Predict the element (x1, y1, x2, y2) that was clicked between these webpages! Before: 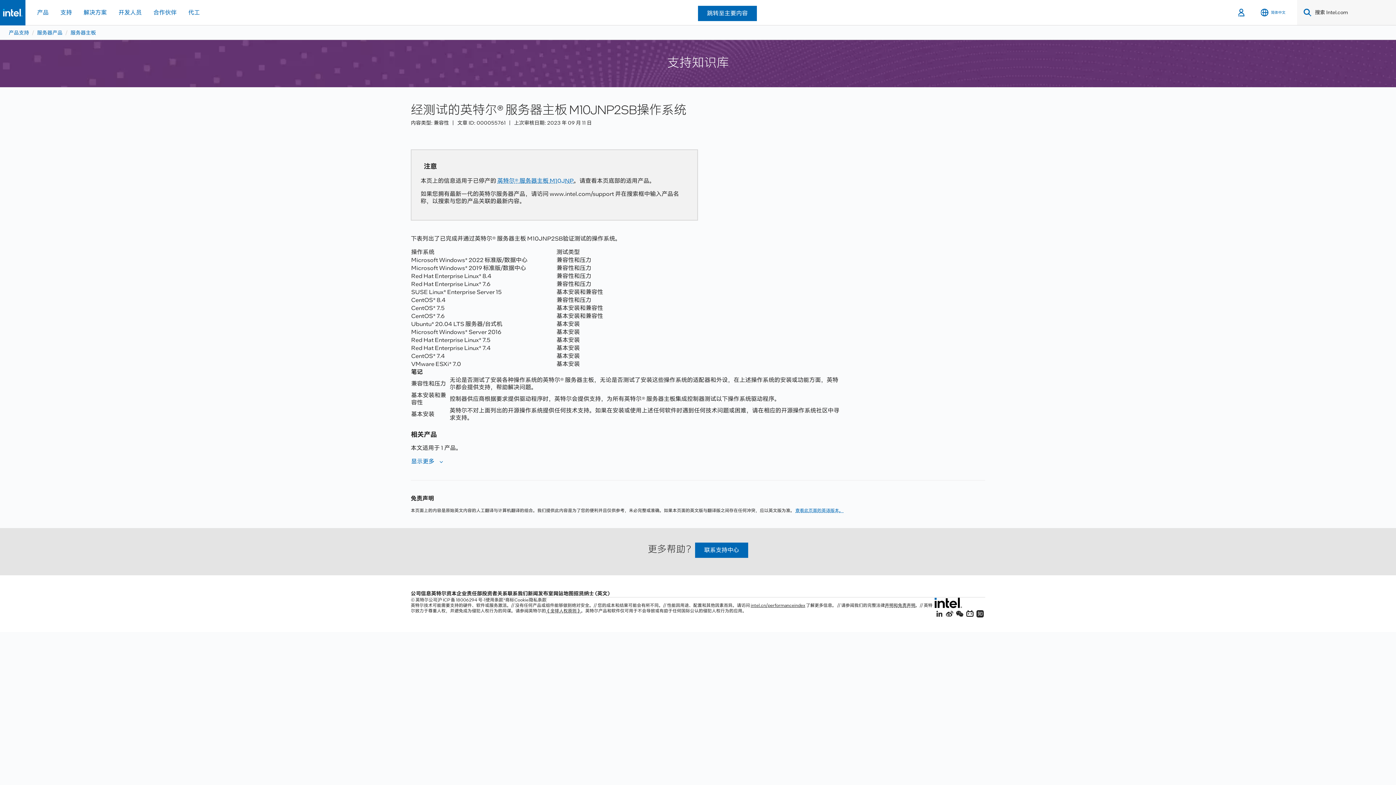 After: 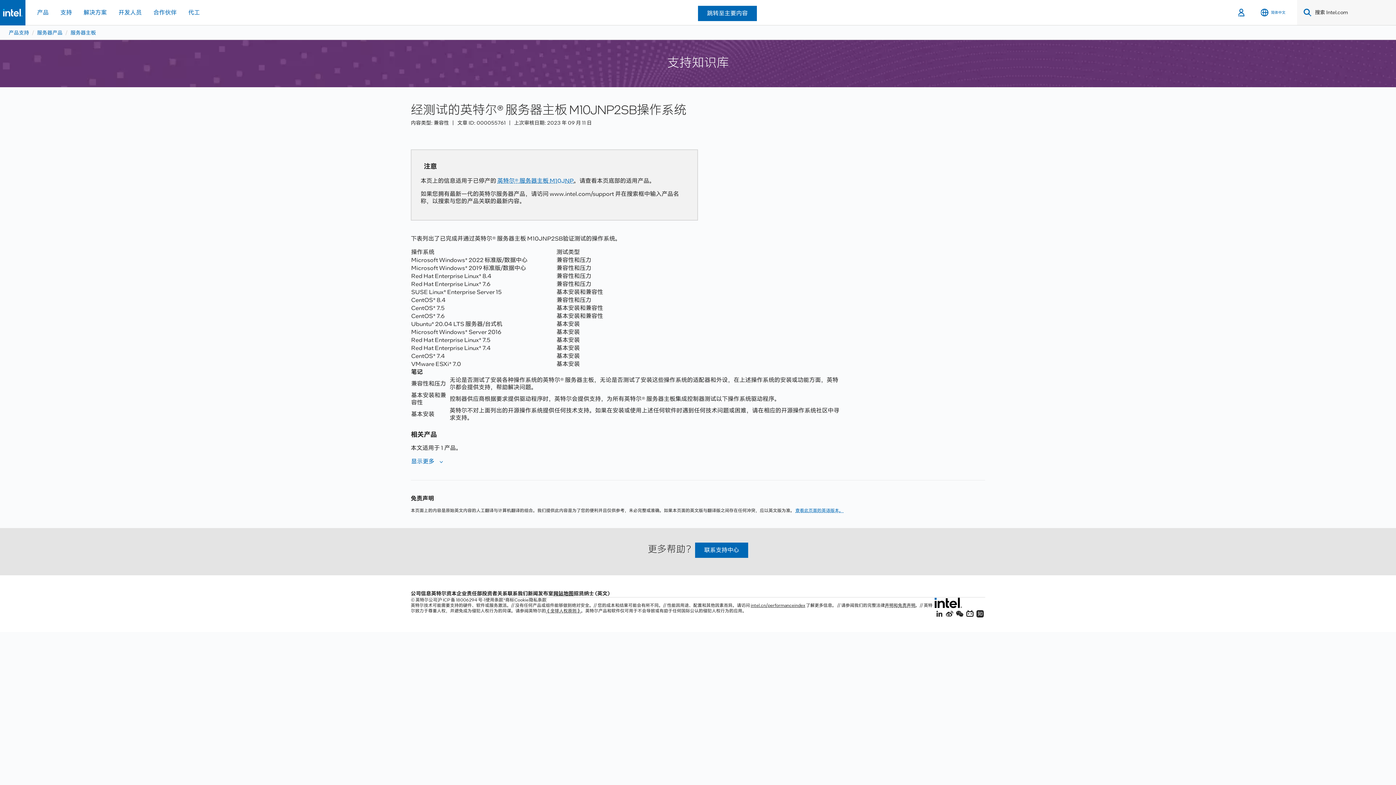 Action: label: 网站地图 bbox: (553, 590, 573, 597)